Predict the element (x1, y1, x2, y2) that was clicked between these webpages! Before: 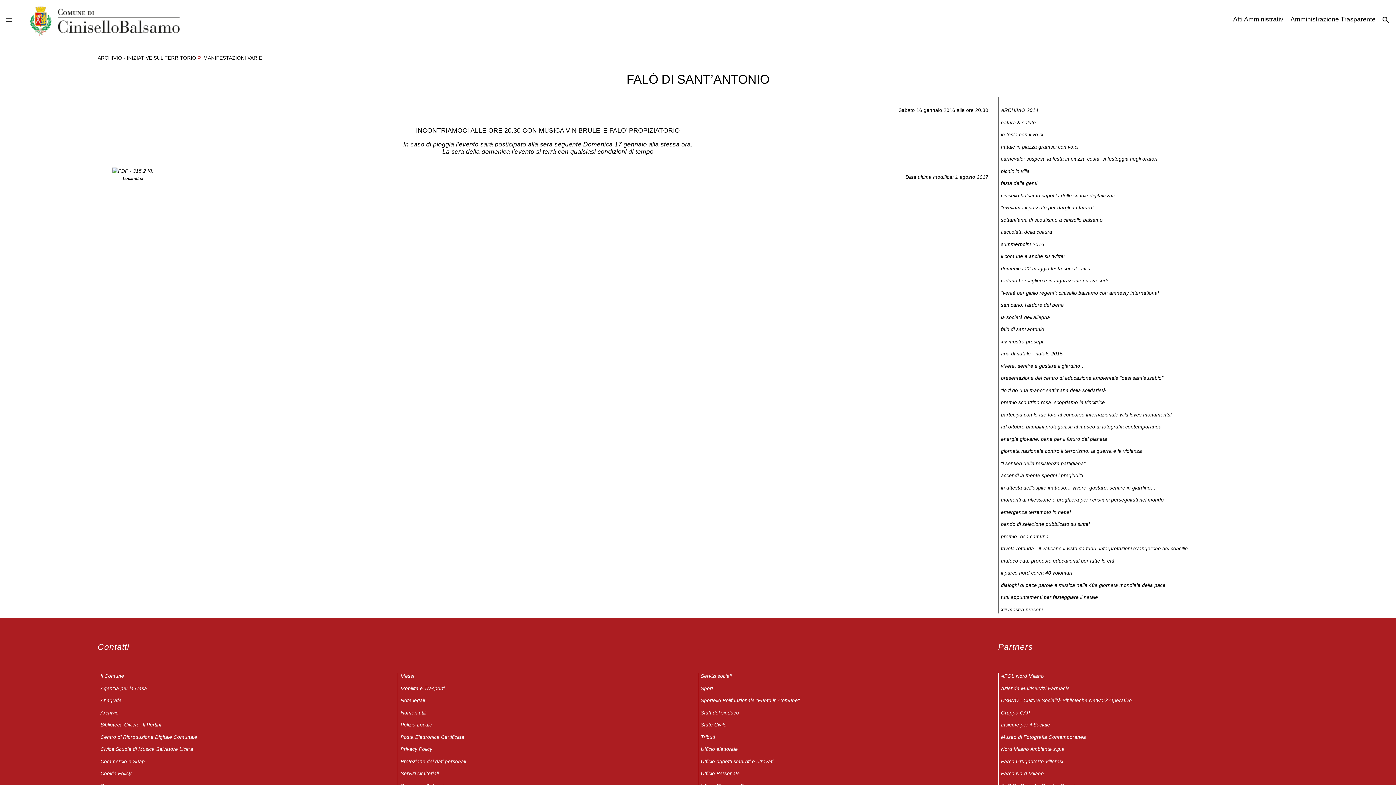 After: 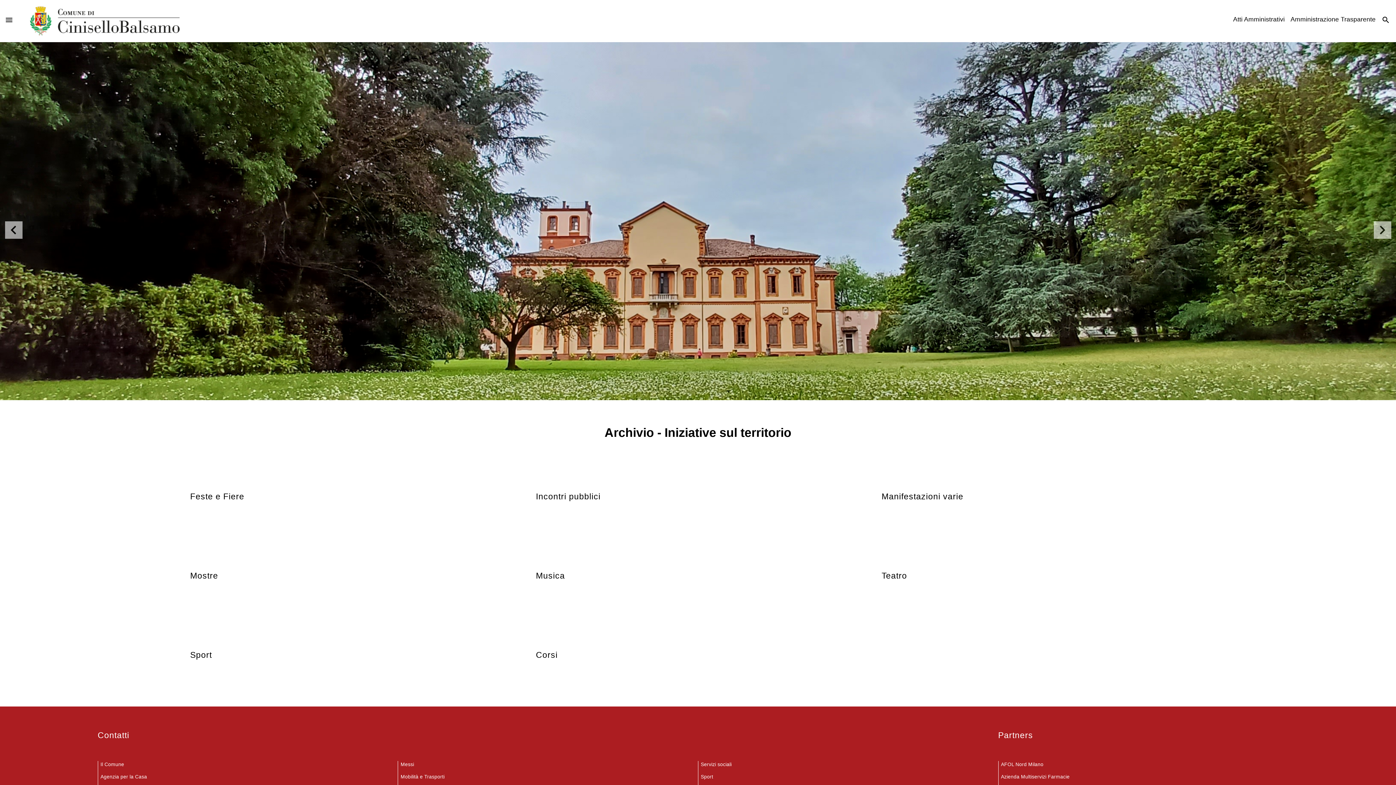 Action: label: ARCHIVIO - INIZIATIVE SUL TERRITORIO bbox: (97, 55, 196, 60)